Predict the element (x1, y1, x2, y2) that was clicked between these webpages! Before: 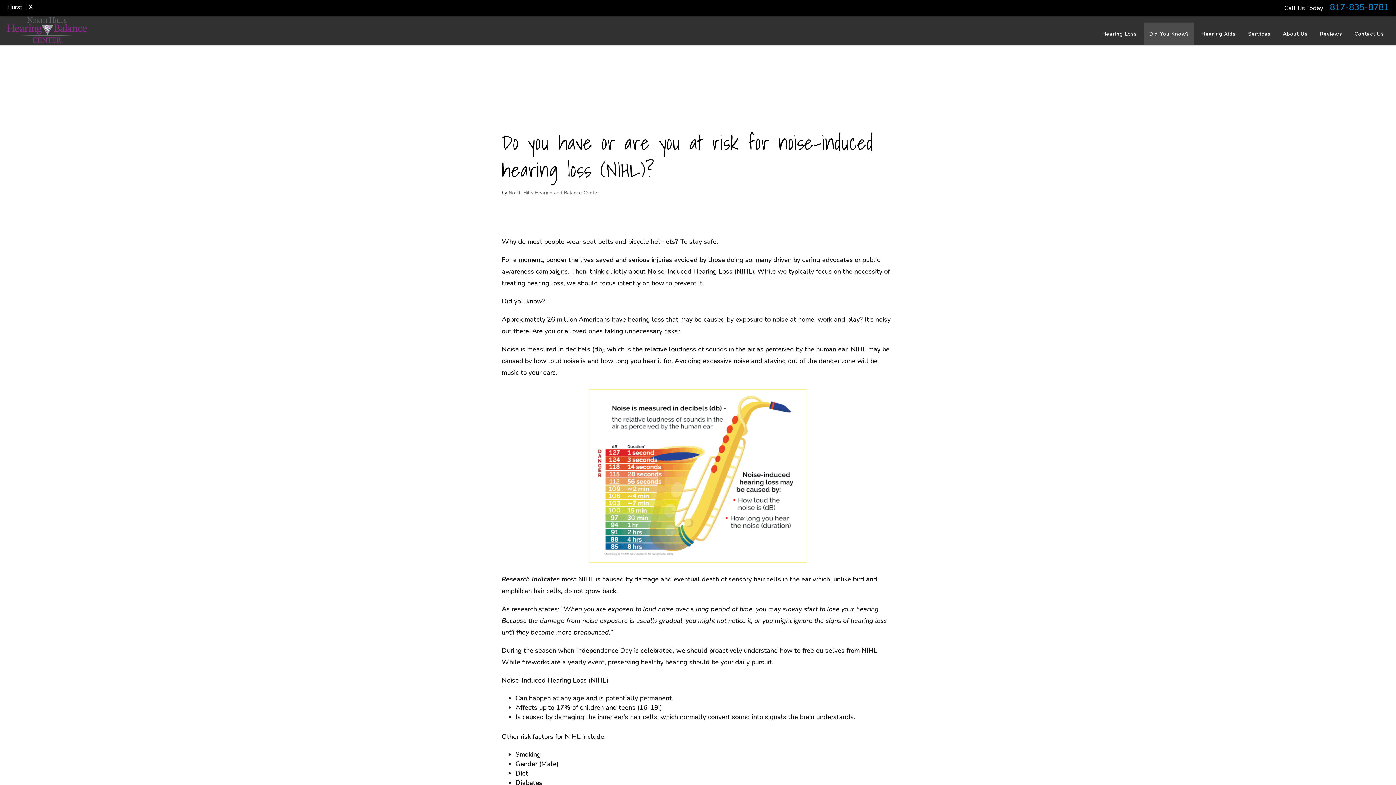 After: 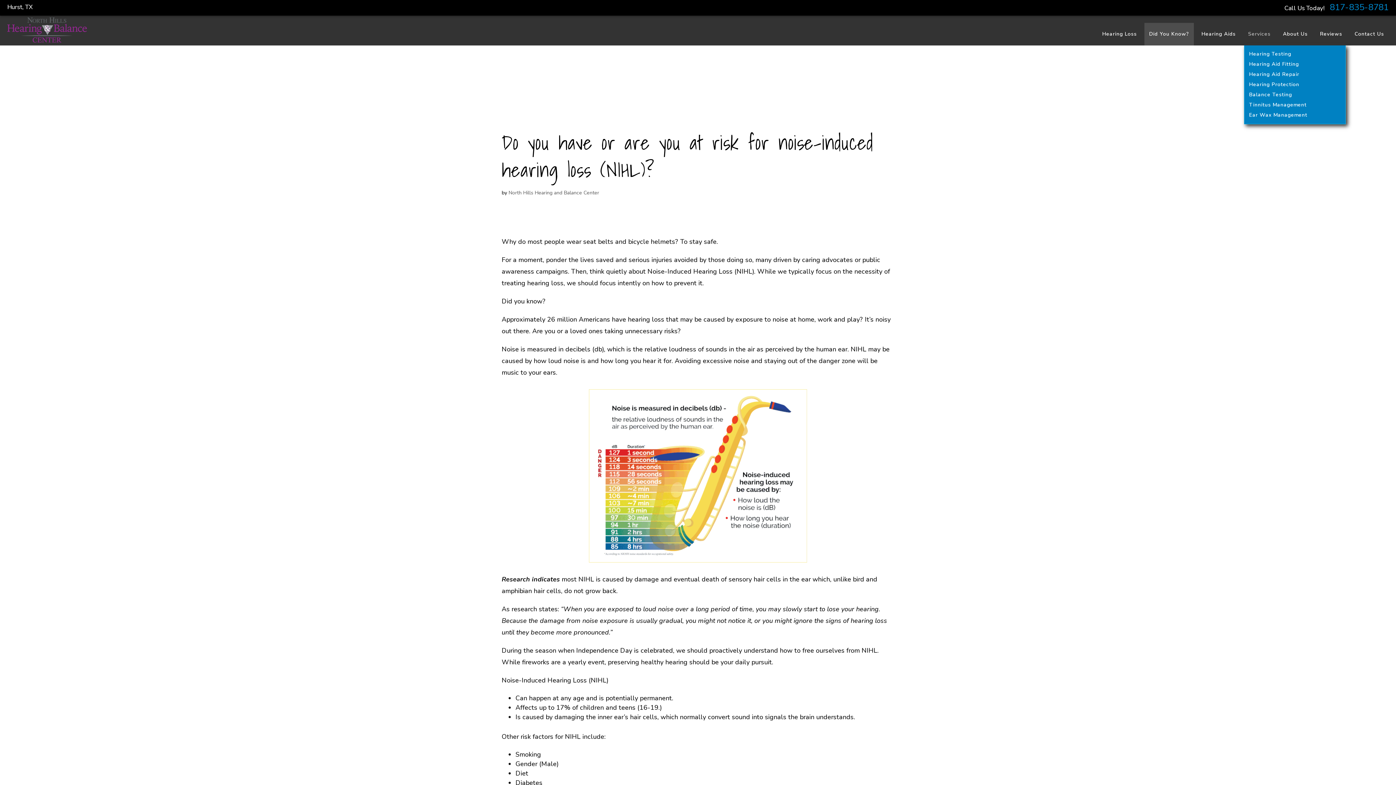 Action: bbox: (1248, 22, 1270, 45) label: Services